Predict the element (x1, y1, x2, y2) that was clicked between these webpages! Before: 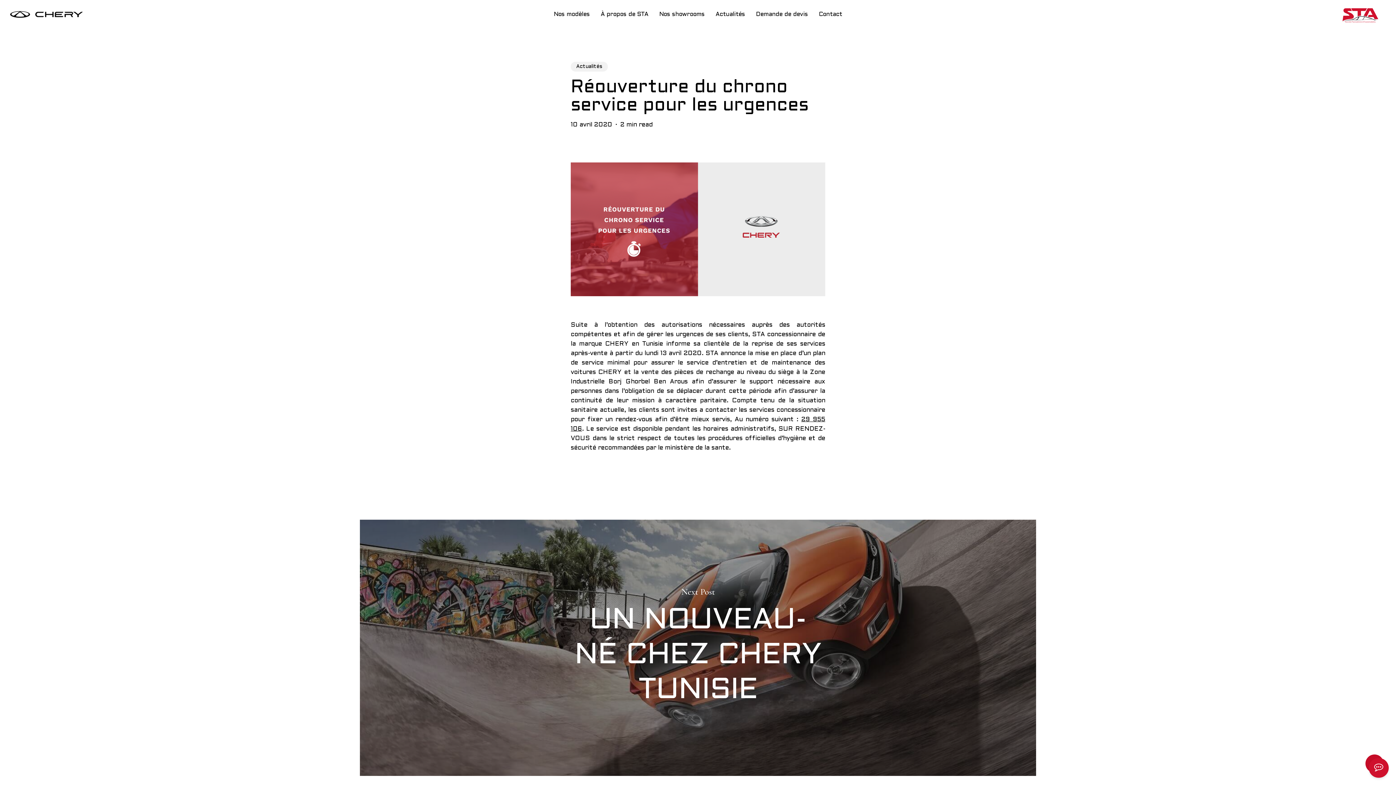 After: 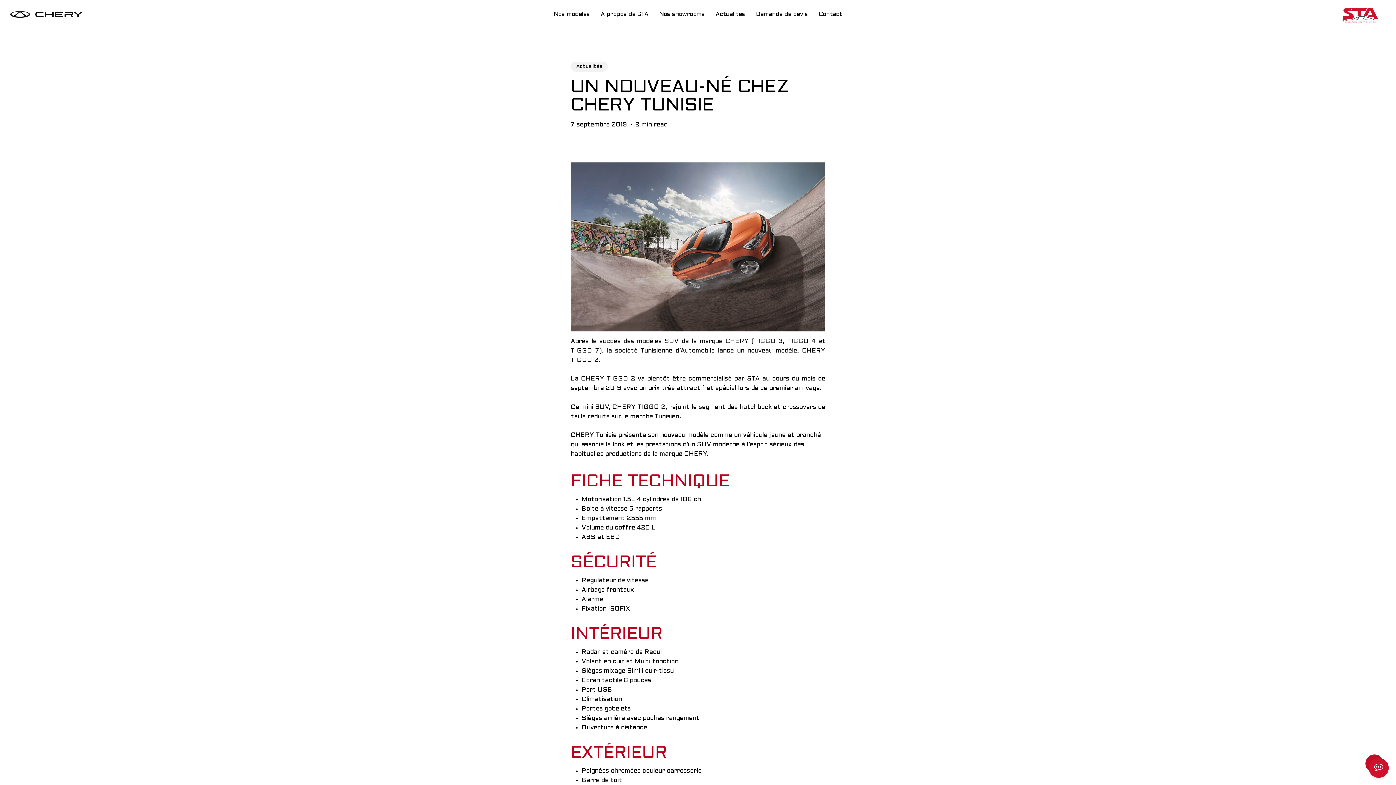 Action: bbox: (360, 519, 1036, 776) label: UN NOUVEAU-NÉ CHEZ CHERY TUNISIE